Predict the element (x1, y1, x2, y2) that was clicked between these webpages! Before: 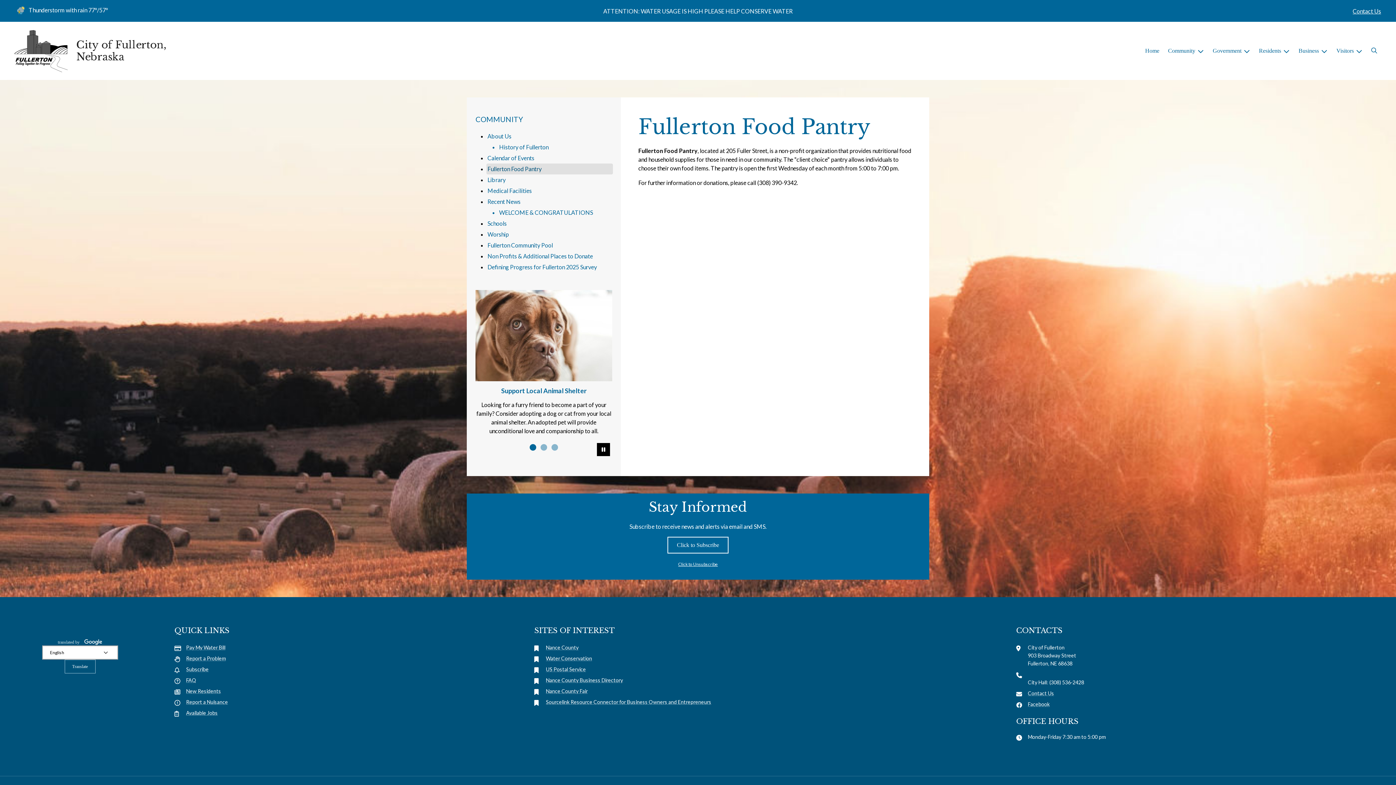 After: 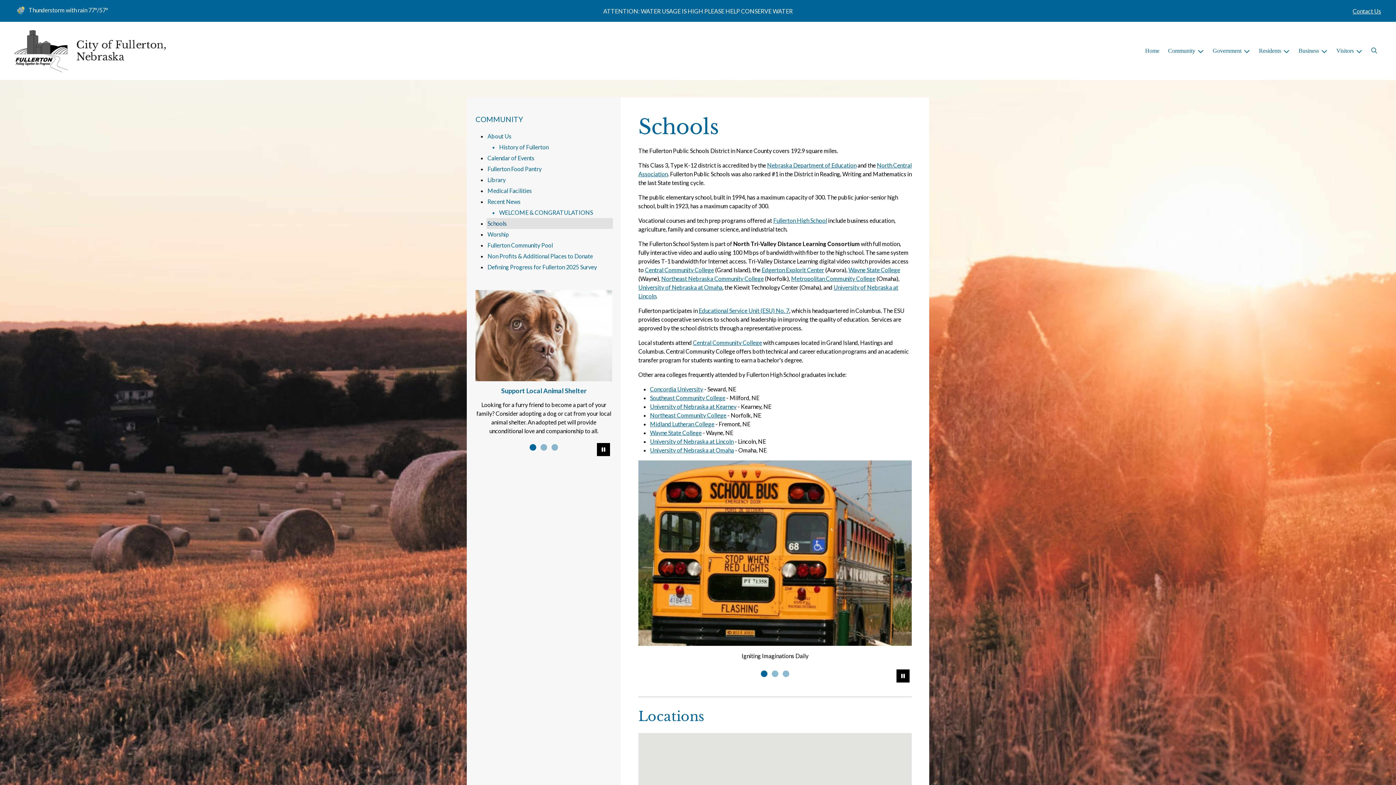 Action: label: Schools bbox: (486, 218, 613, 229)